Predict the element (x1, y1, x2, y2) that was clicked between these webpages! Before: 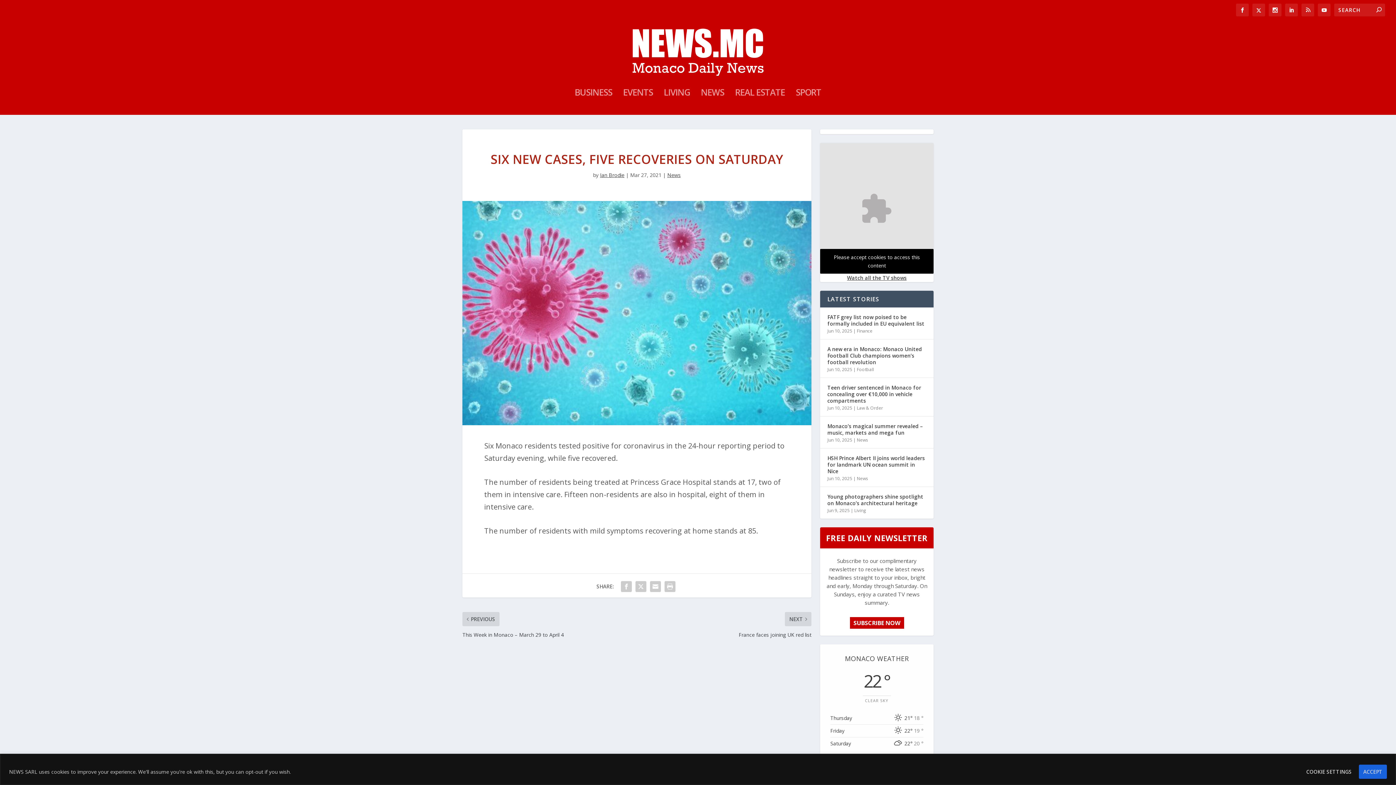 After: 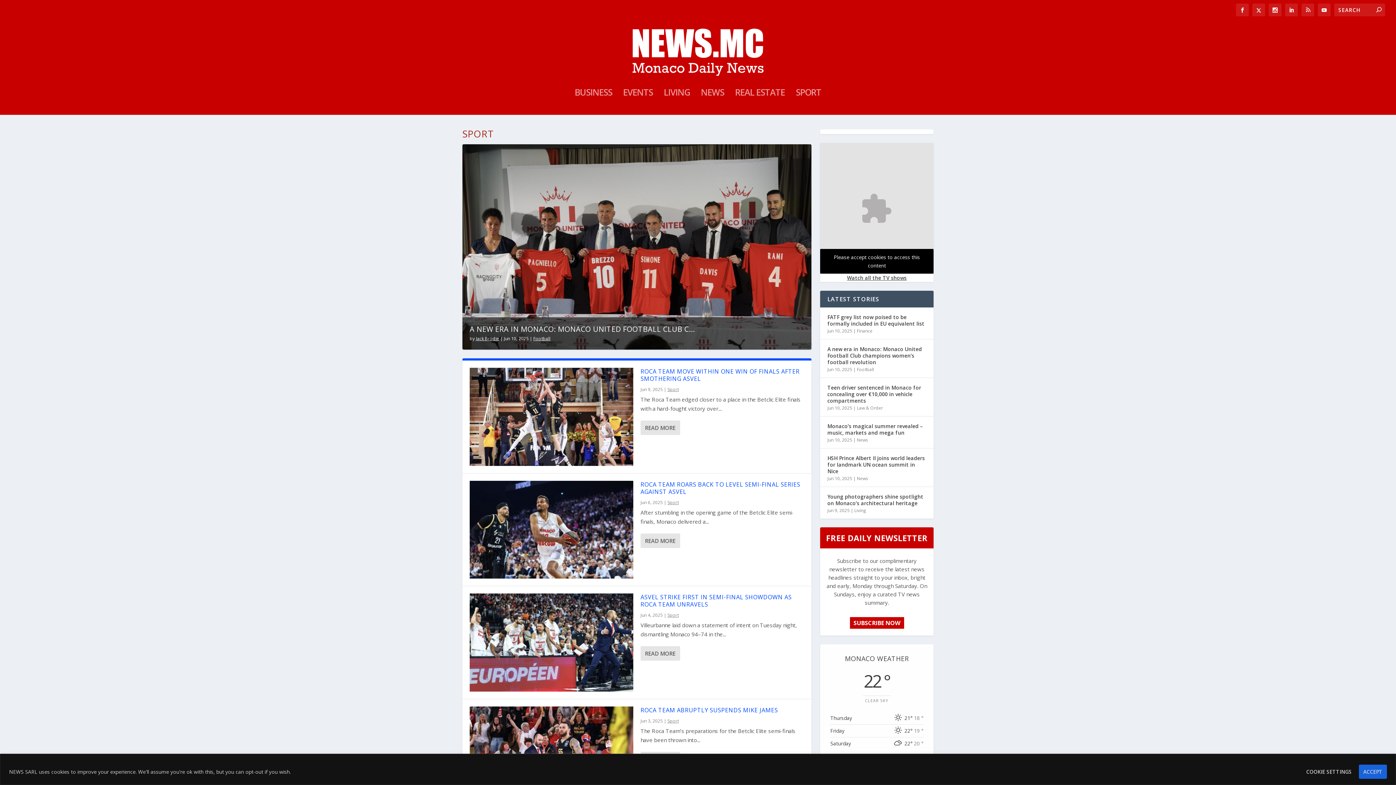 Action: bbox: (796, 89, 821, 114) label: SPORT